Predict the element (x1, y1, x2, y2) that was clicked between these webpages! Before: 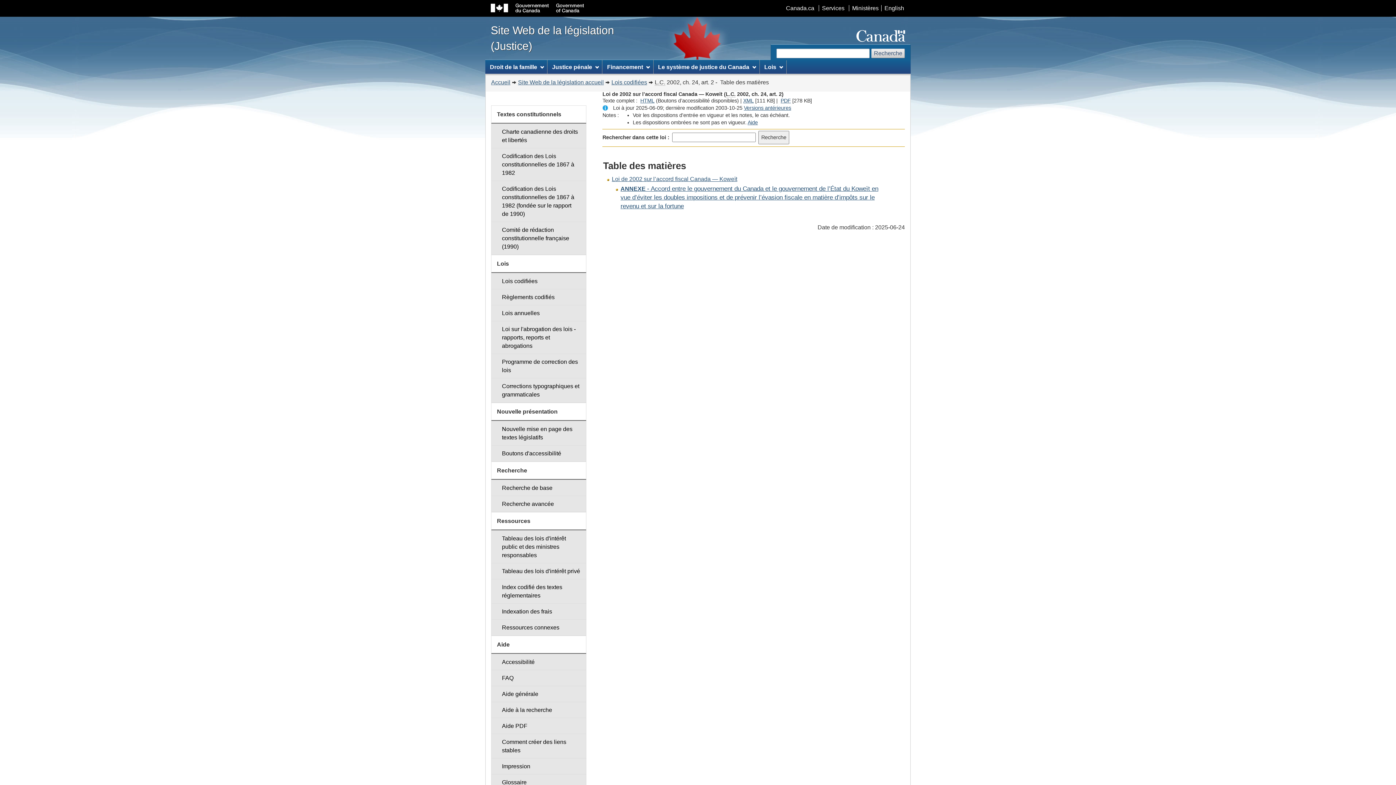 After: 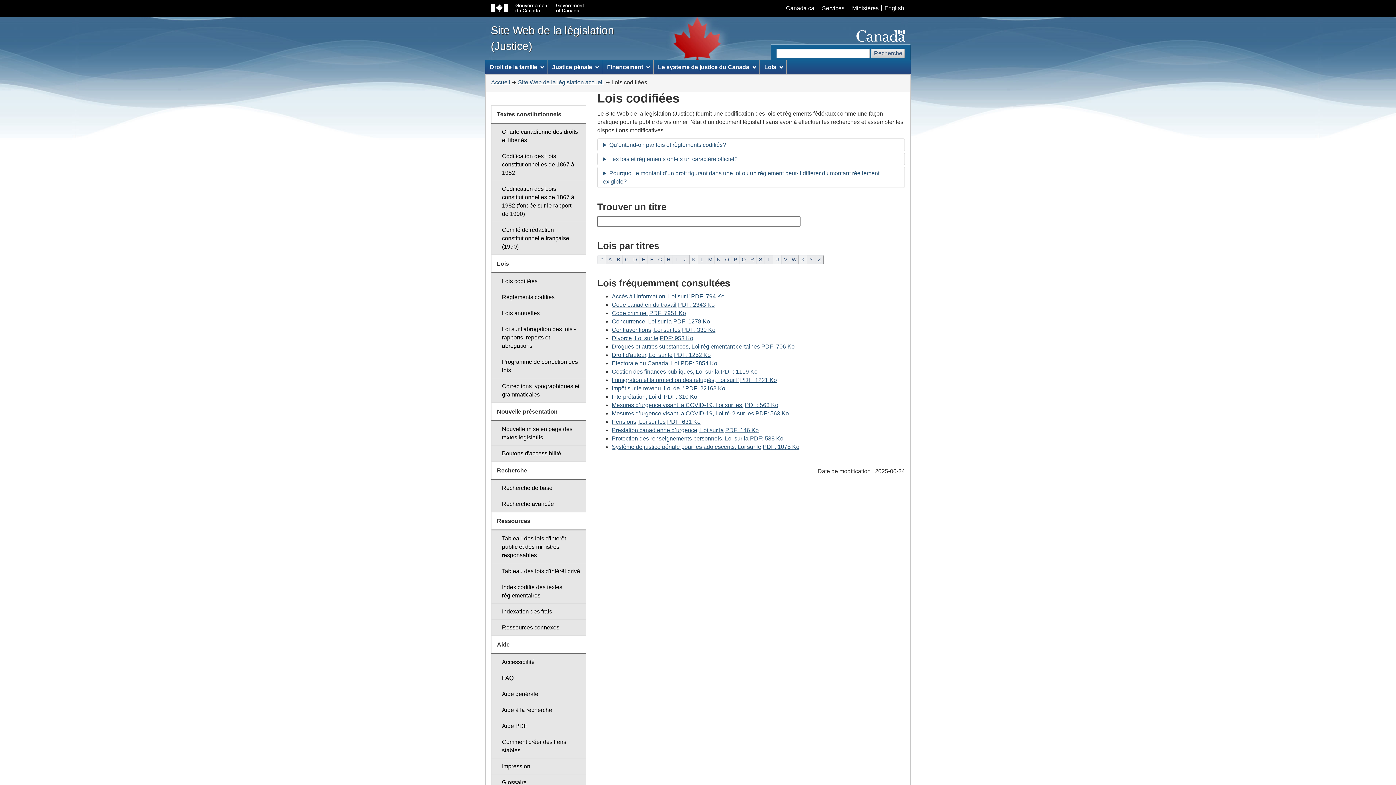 Action: bbox: (491, 273, 586, 289) label: Lois codifiées